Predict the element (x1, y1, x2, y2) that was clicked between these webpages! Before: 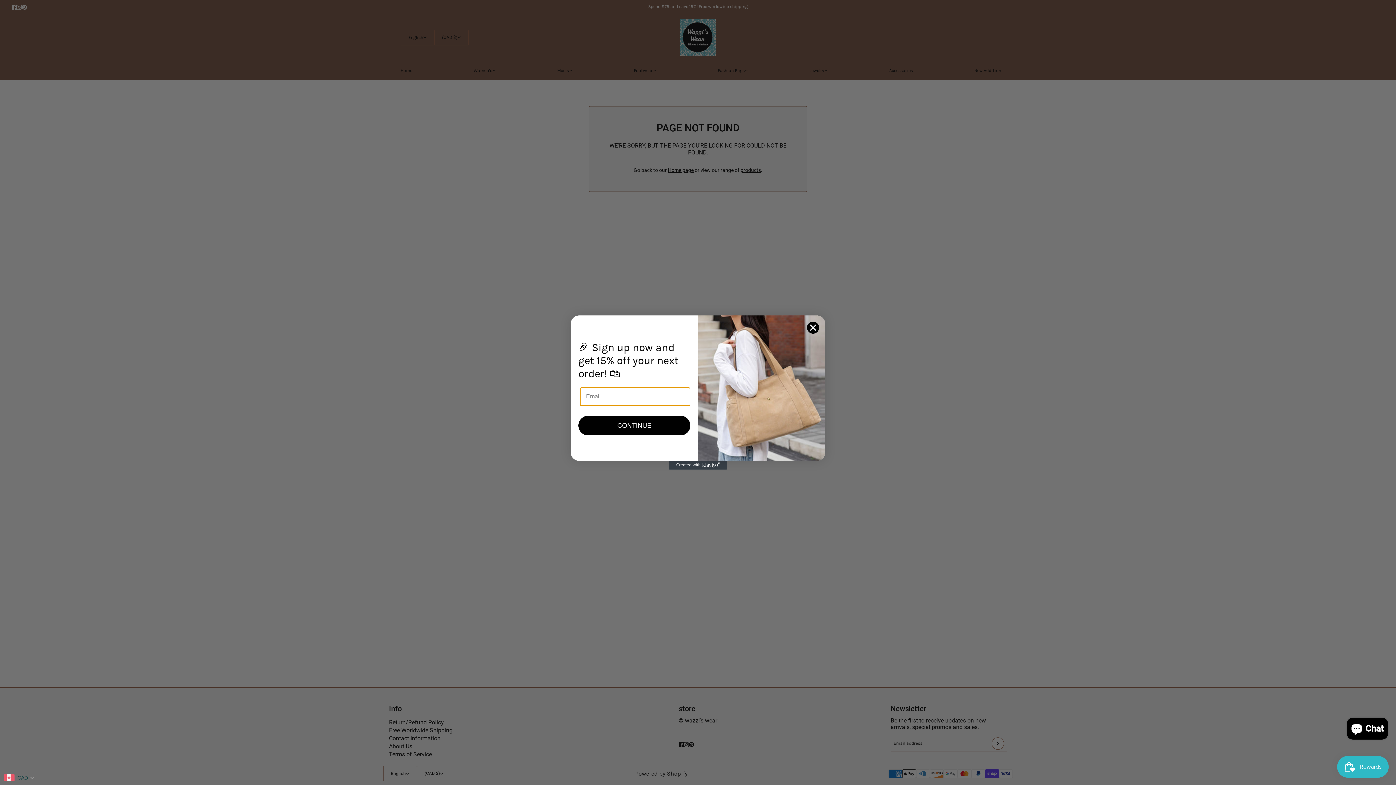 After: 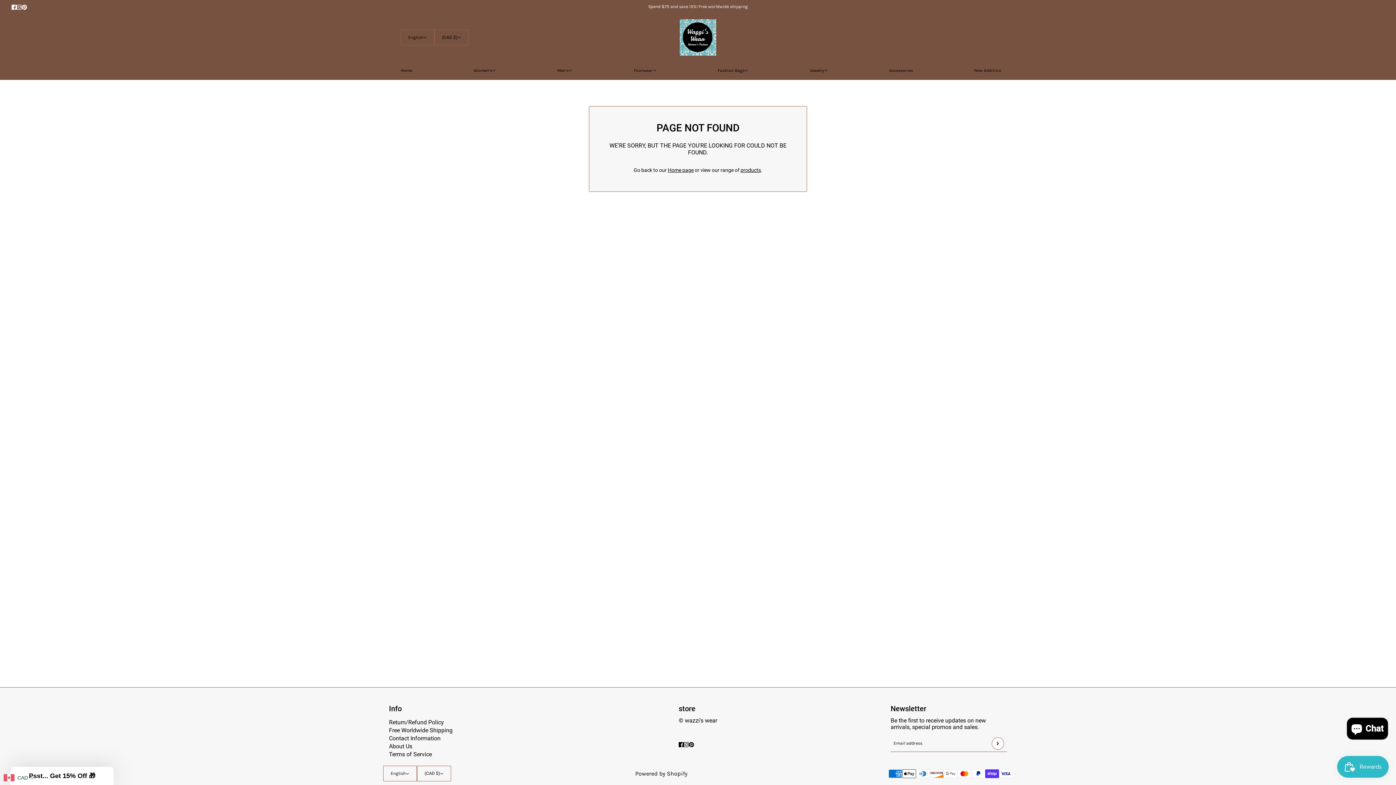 Action: bbox: (806, 321, 819, 334) label: Close dialog